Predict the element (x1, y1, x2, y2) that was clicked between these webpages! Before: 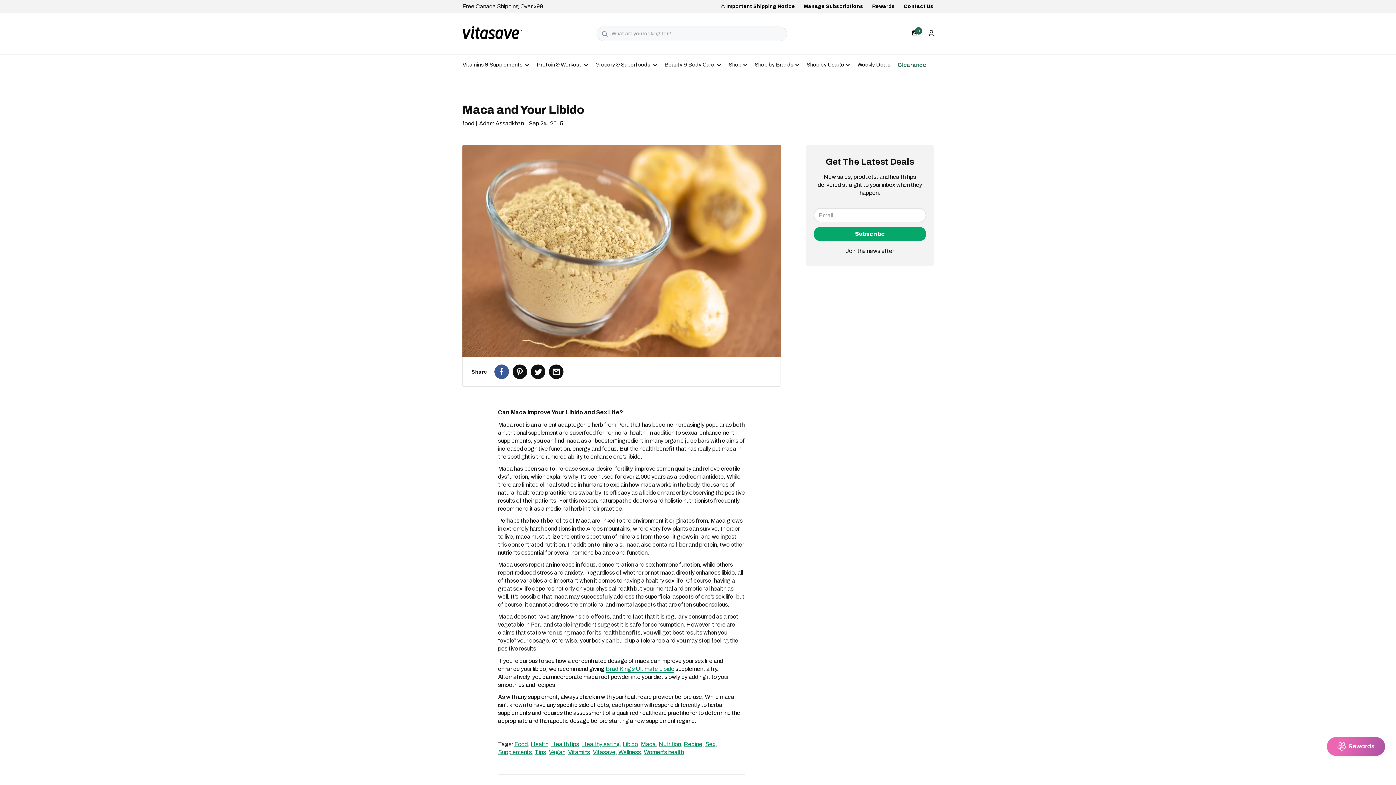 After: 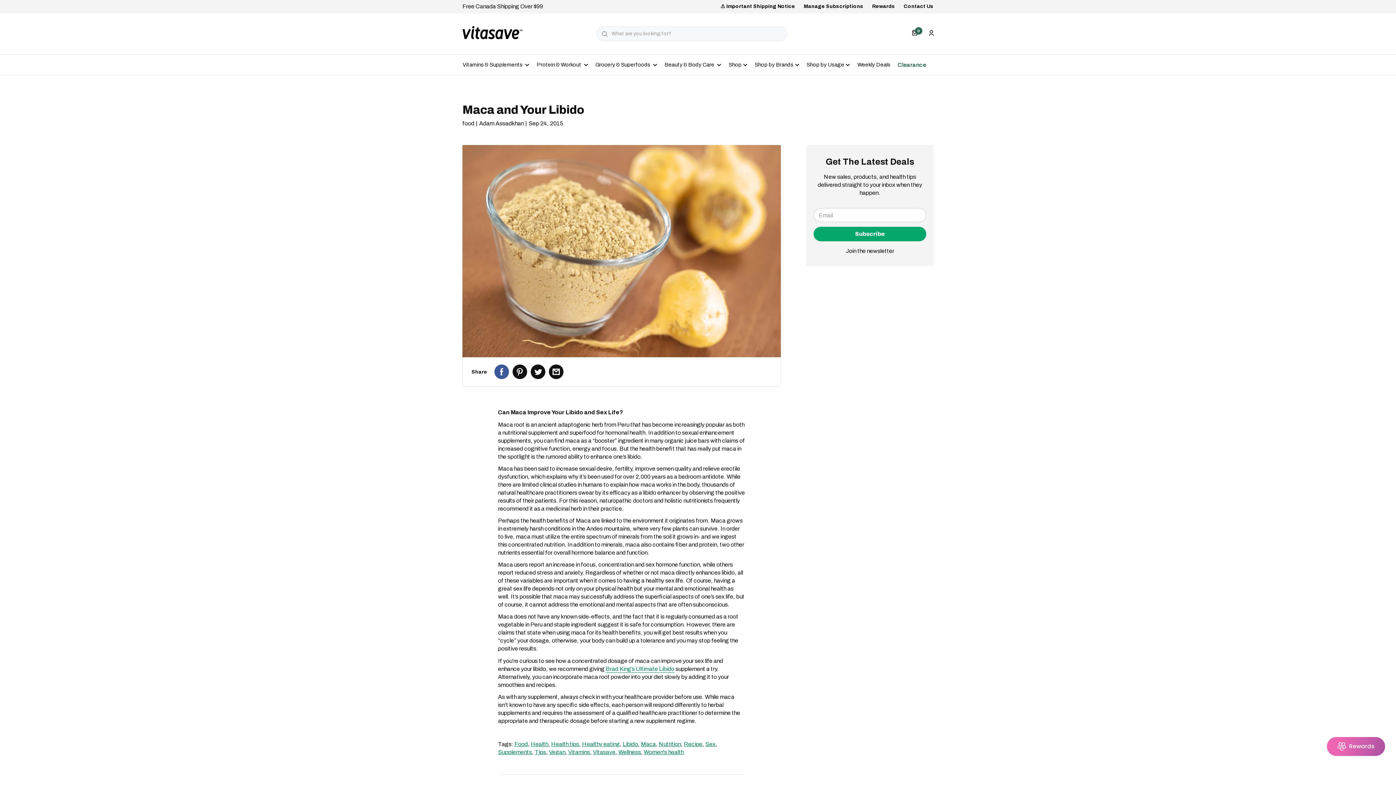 Action: label: Contact Us bbox: (904, 3, 933, 9)